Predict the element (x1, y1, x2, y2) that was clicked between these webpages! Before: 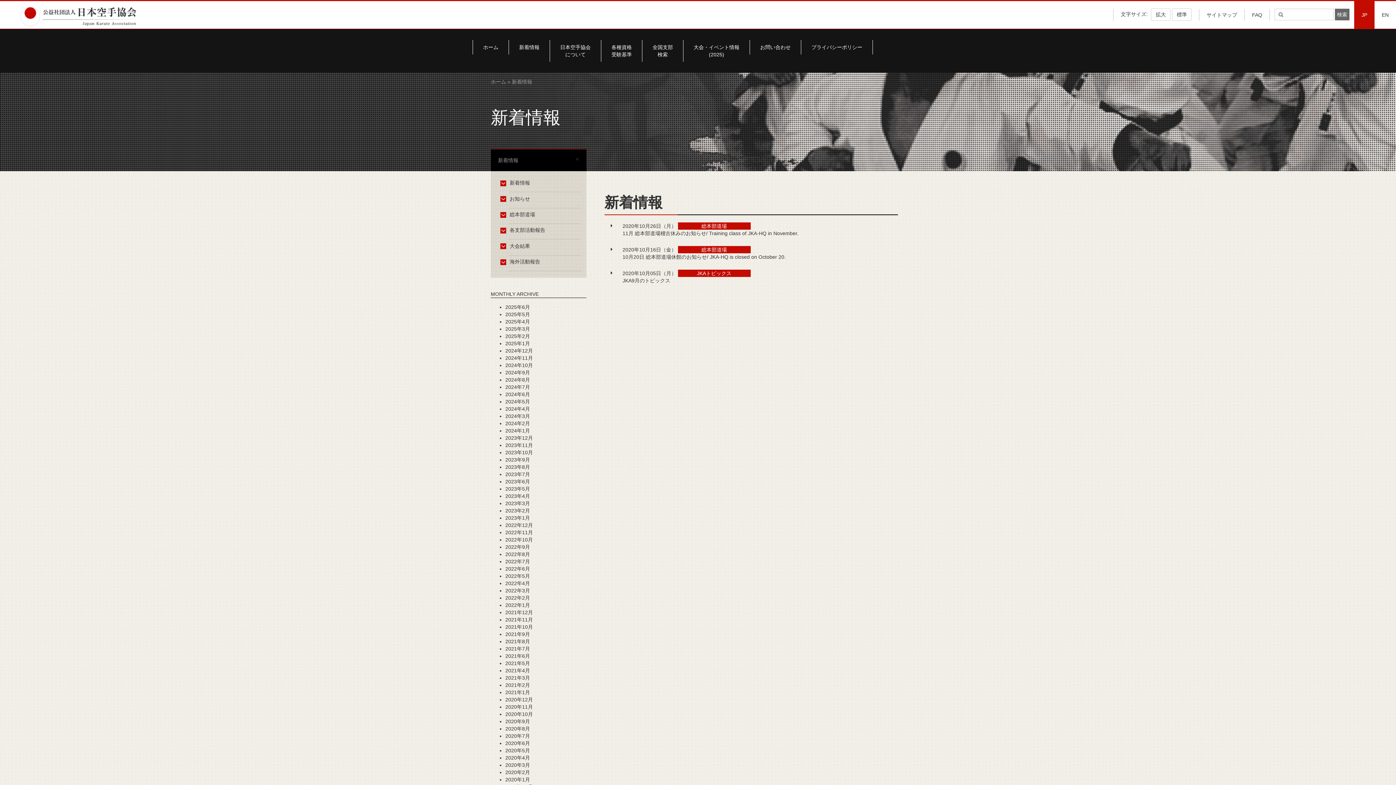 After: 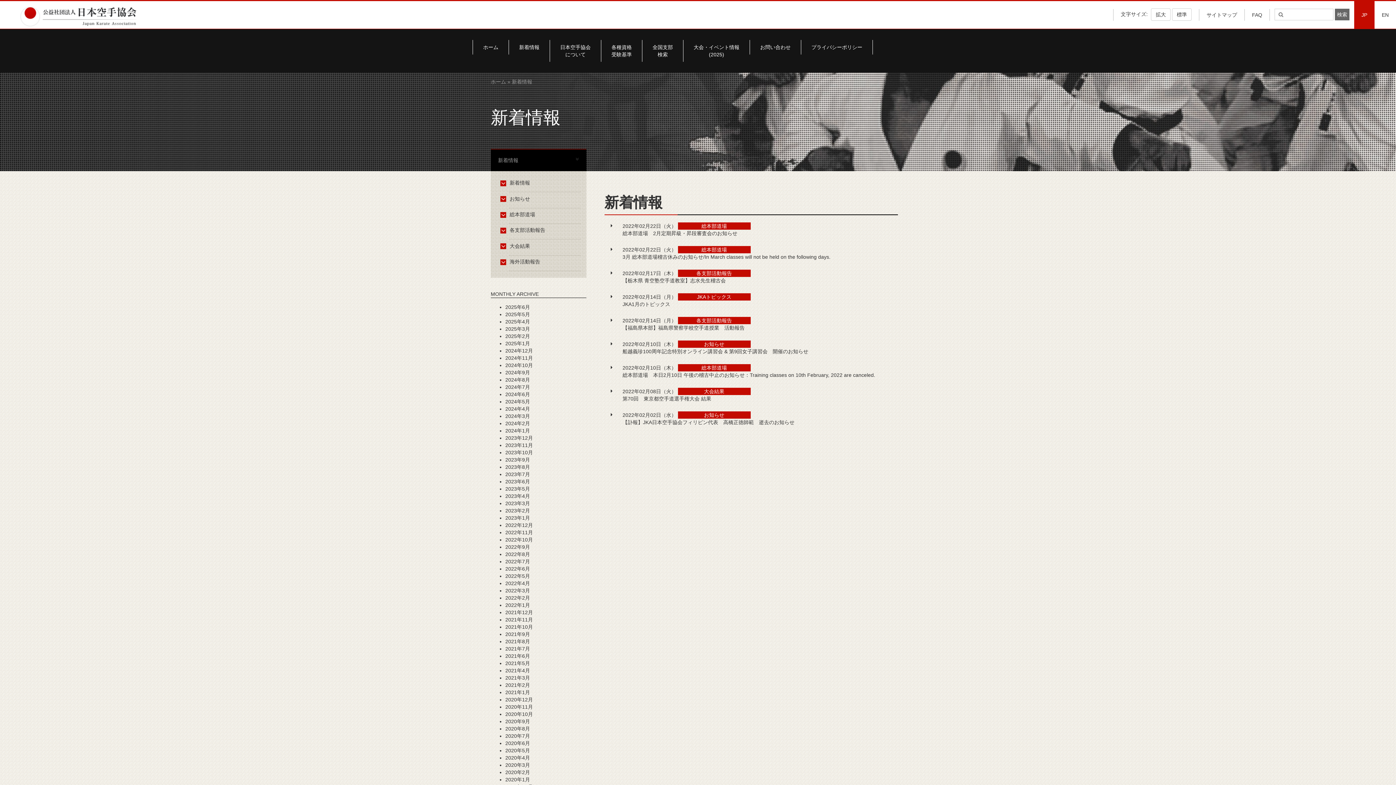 Action: bbox: (505, 595, 530, 601) label: 2022年2月